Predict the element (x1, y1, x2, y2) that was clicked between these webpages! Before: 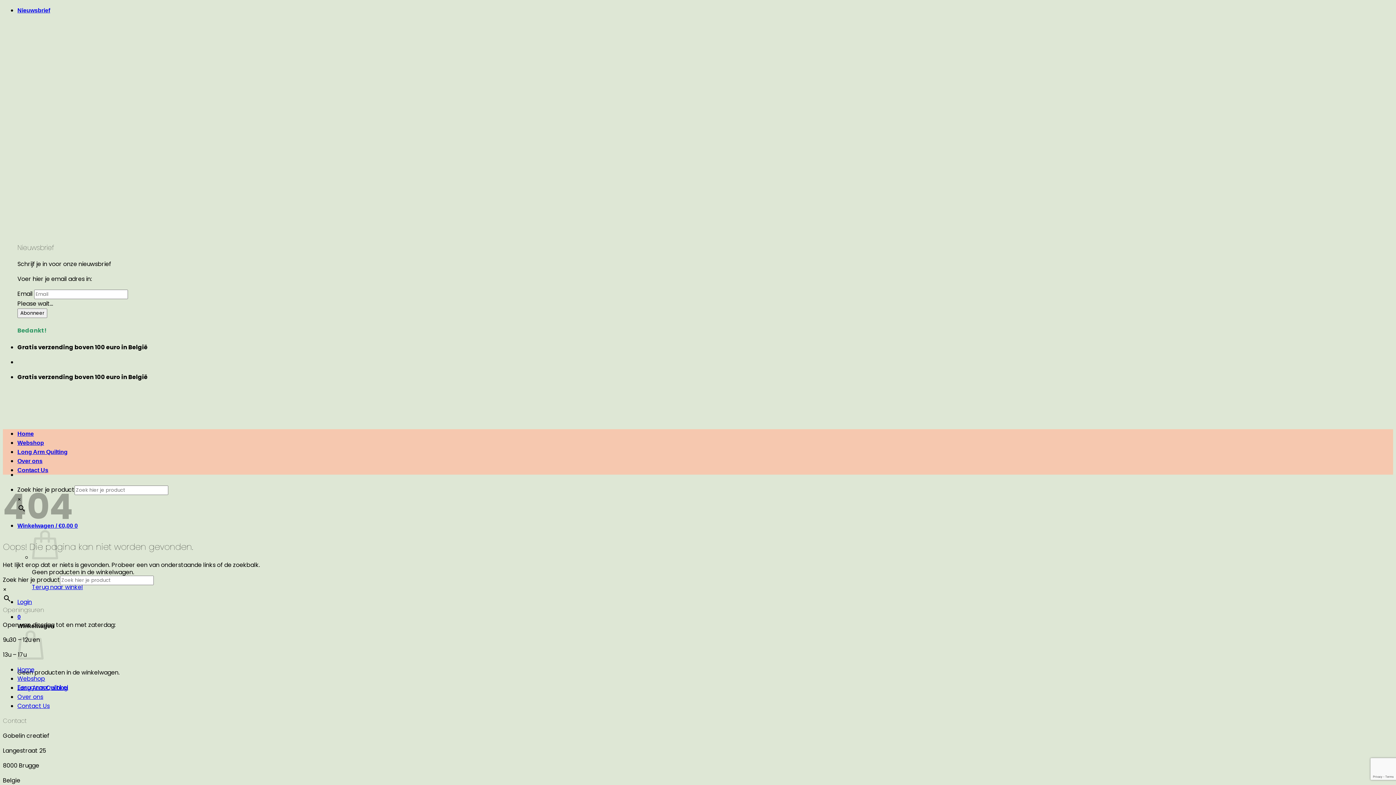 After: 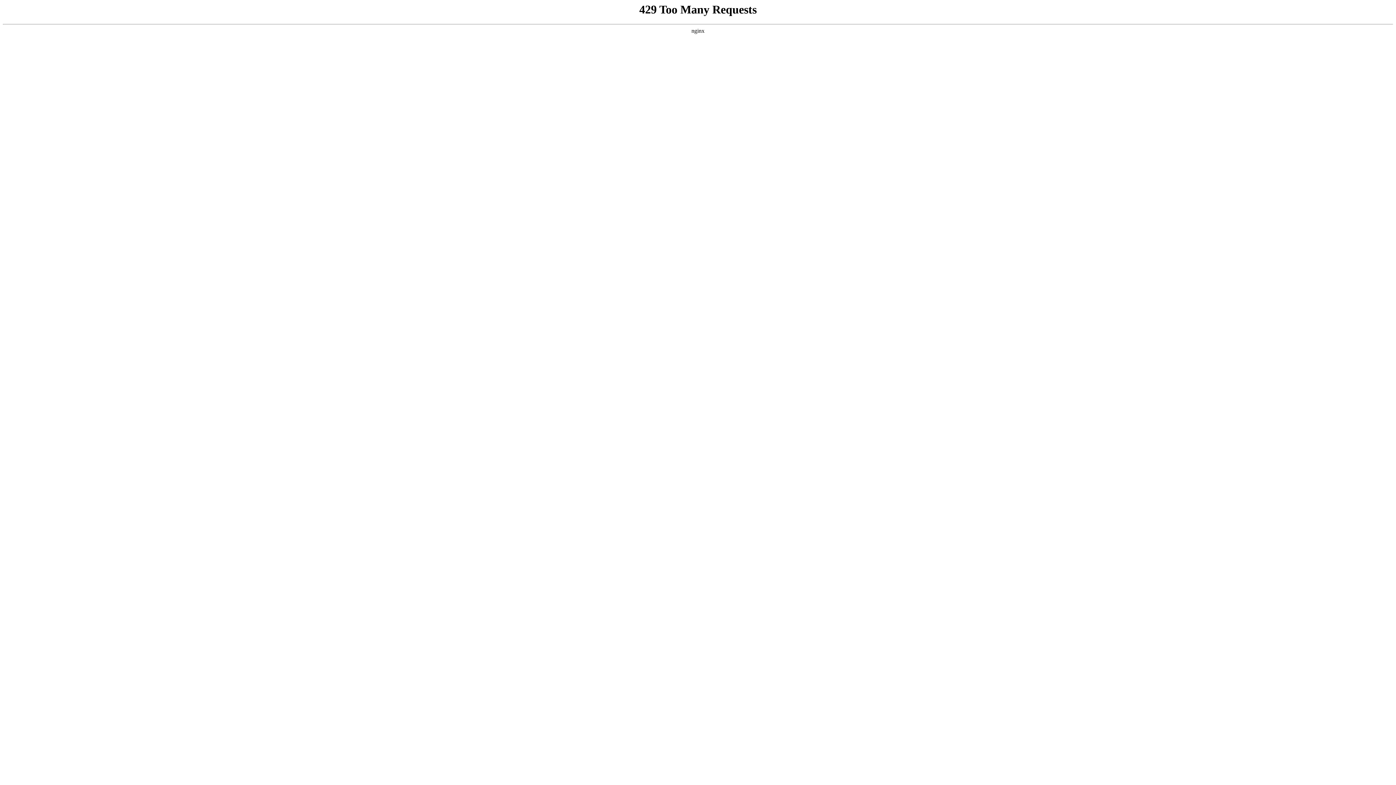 Action: label: Abonneer bbox: (17, 308, 47, 318)